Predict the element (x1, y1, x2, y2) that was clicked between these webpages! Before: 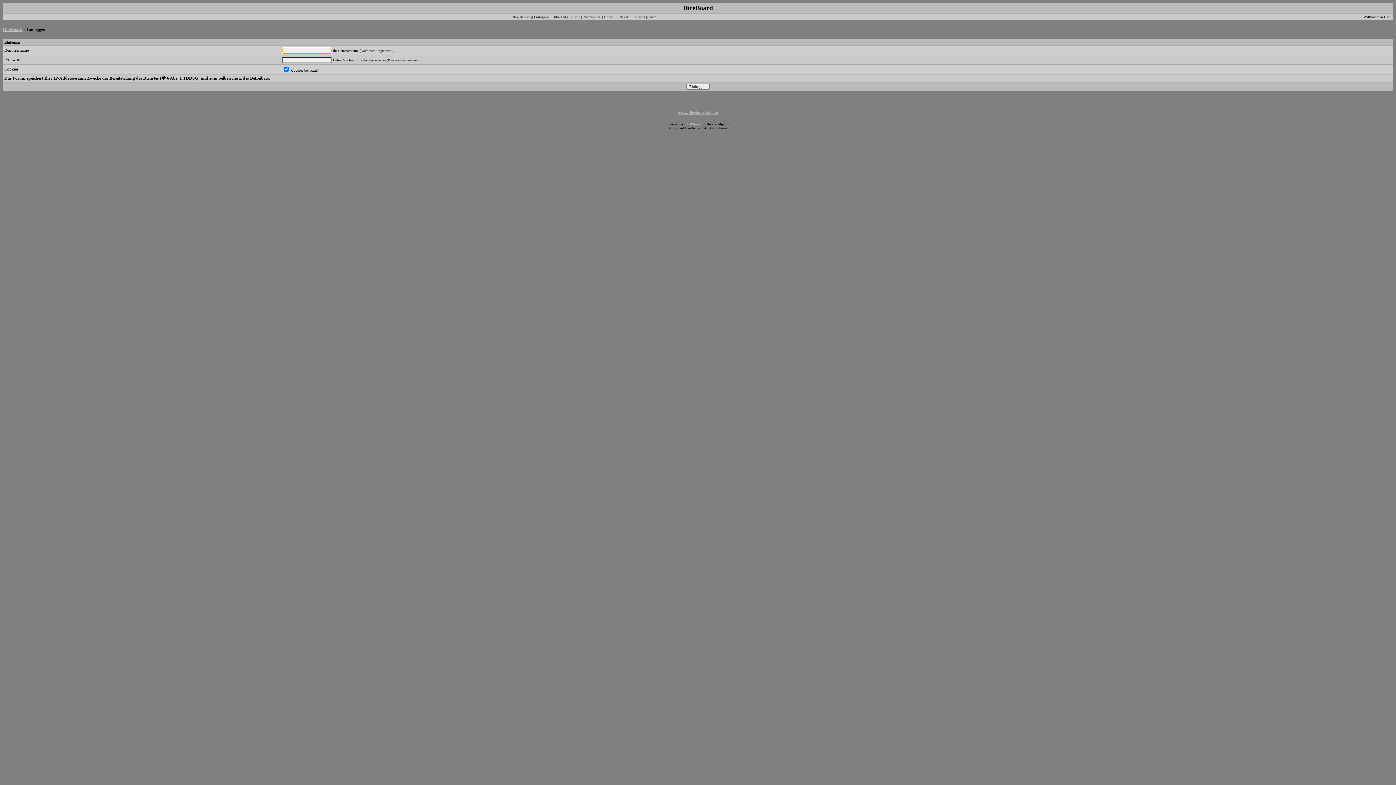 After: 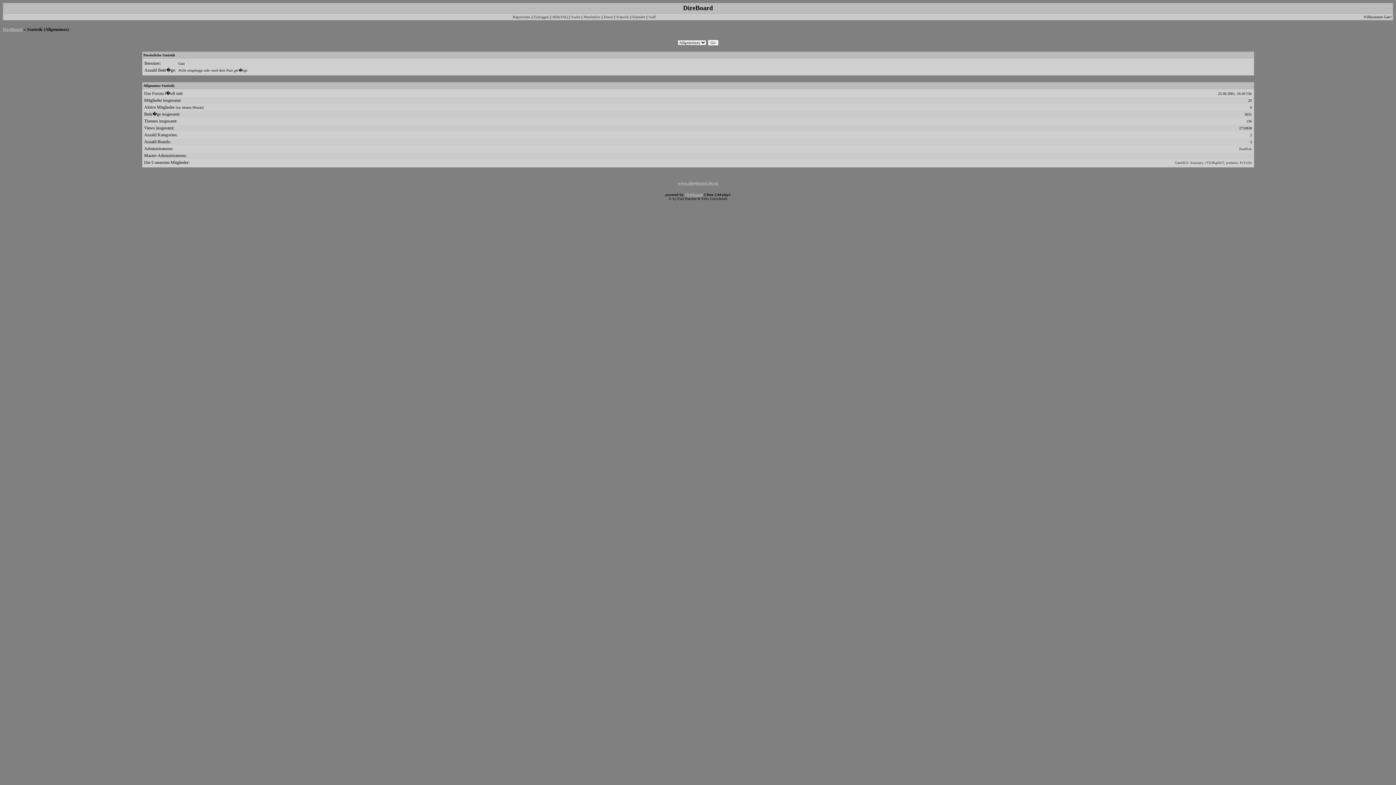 Action: bbox: (616, 14, 628, 18) label: Statistik